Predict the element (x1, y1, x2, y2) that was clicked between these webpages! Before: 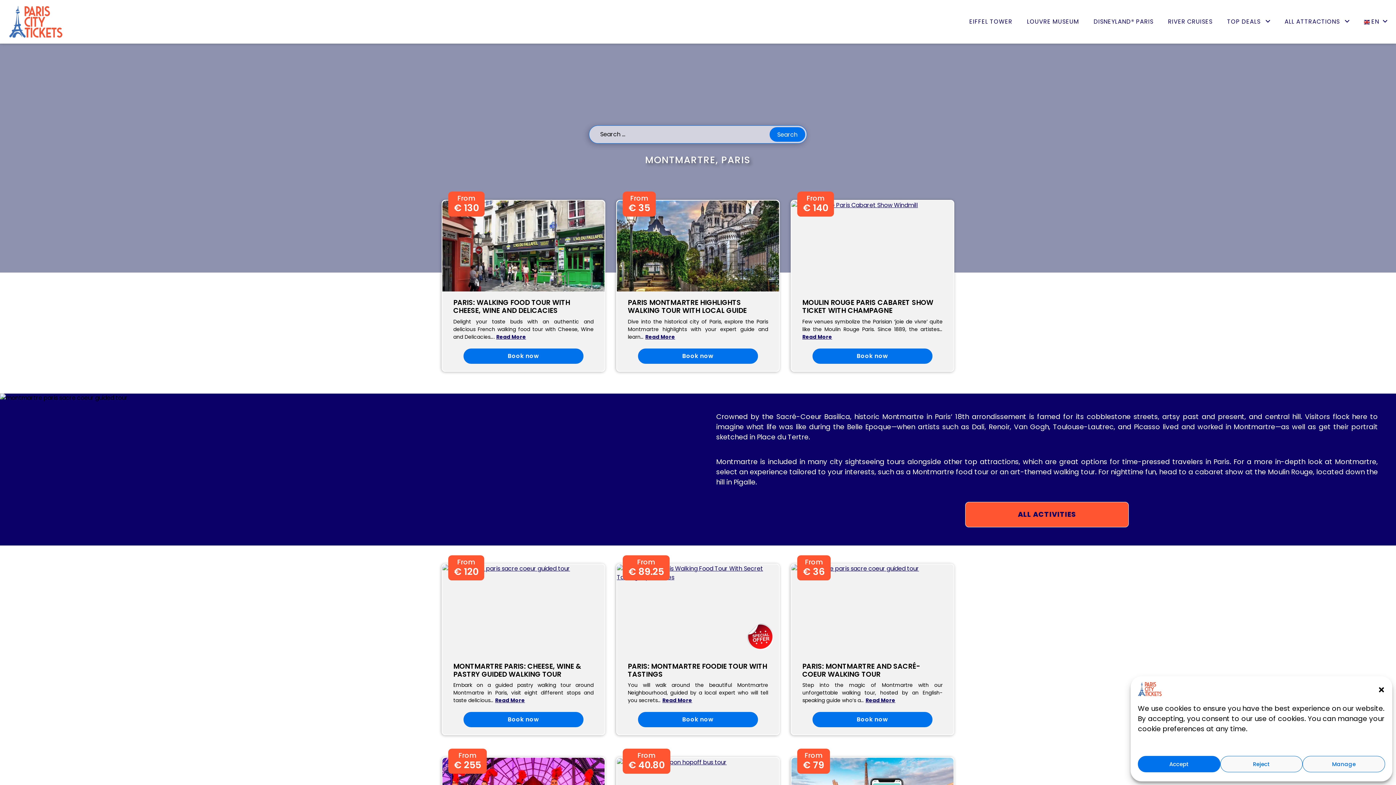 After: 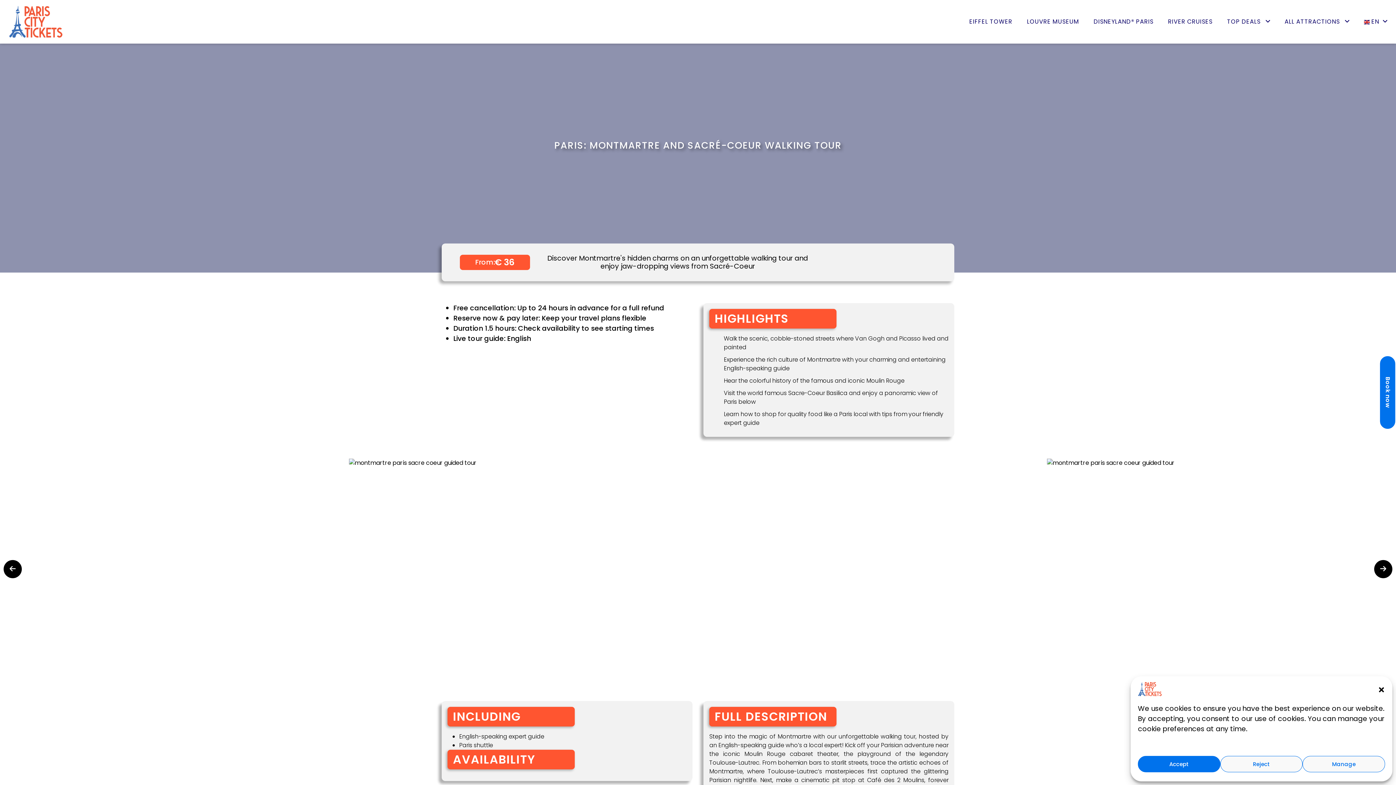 Action: bbox: (802, 661, 920, 679) label: PARIS: MONTMARTRE AND SACRÉ-COEUR WALKING TOUR